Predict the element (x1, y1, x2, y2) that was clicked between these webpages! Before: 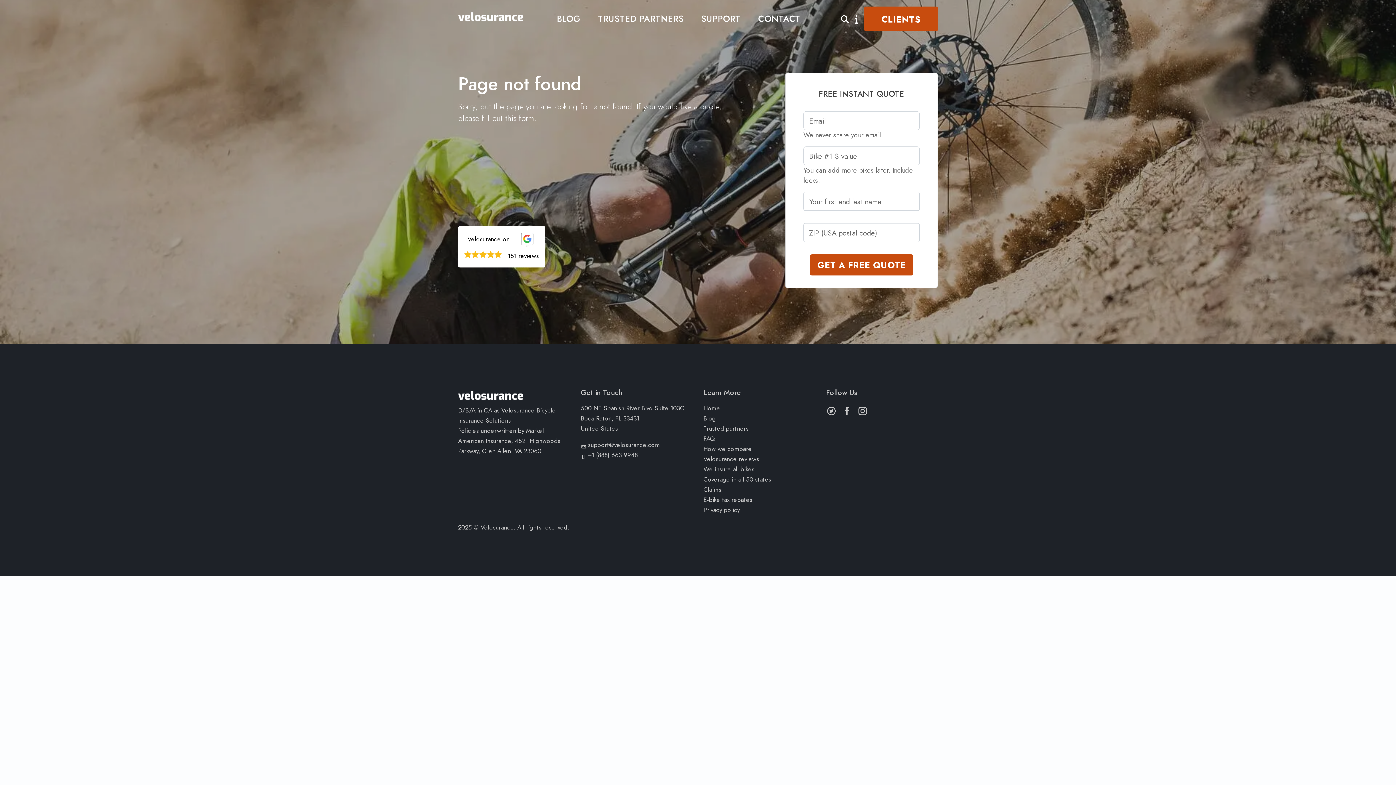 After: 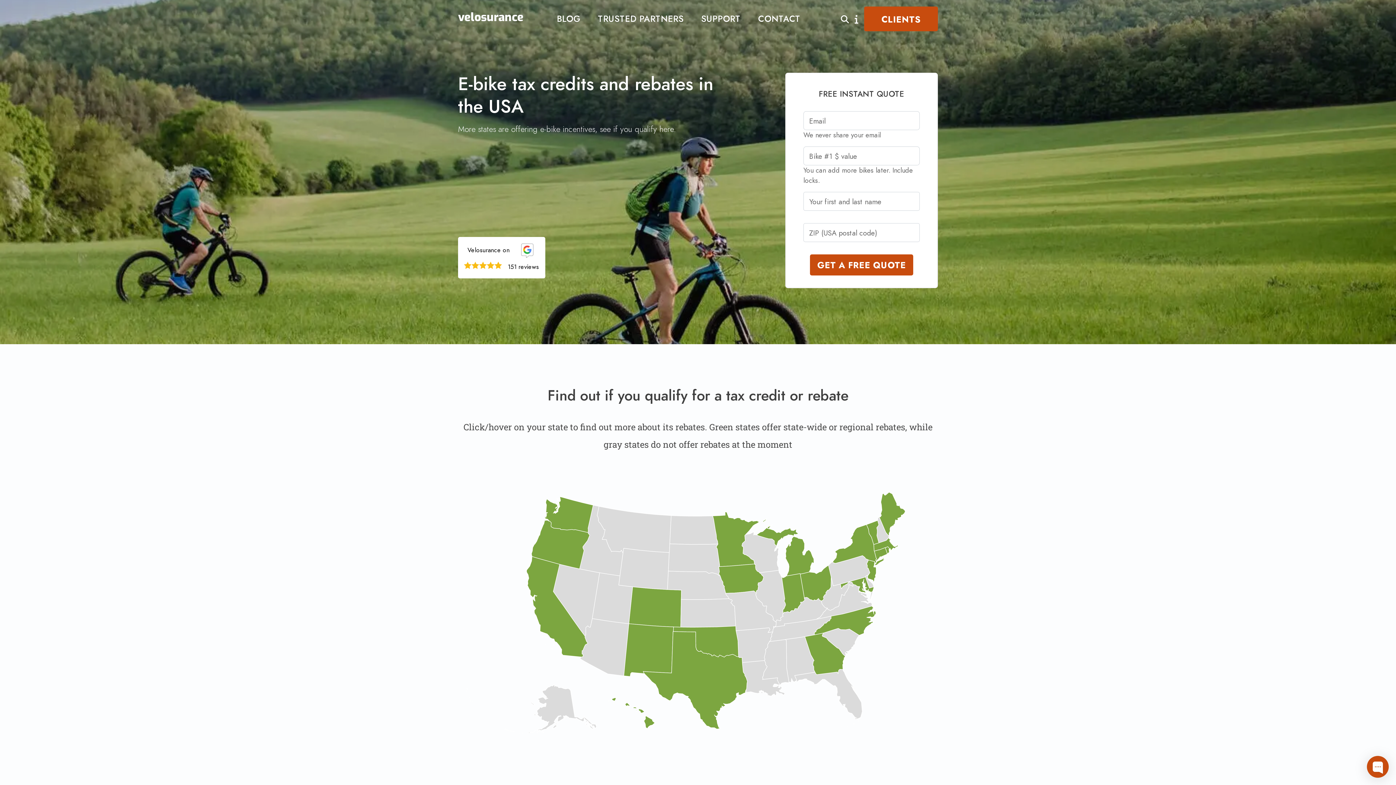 Action: label: E-bike tax rebates bbox: (703, 495, 752, 504)